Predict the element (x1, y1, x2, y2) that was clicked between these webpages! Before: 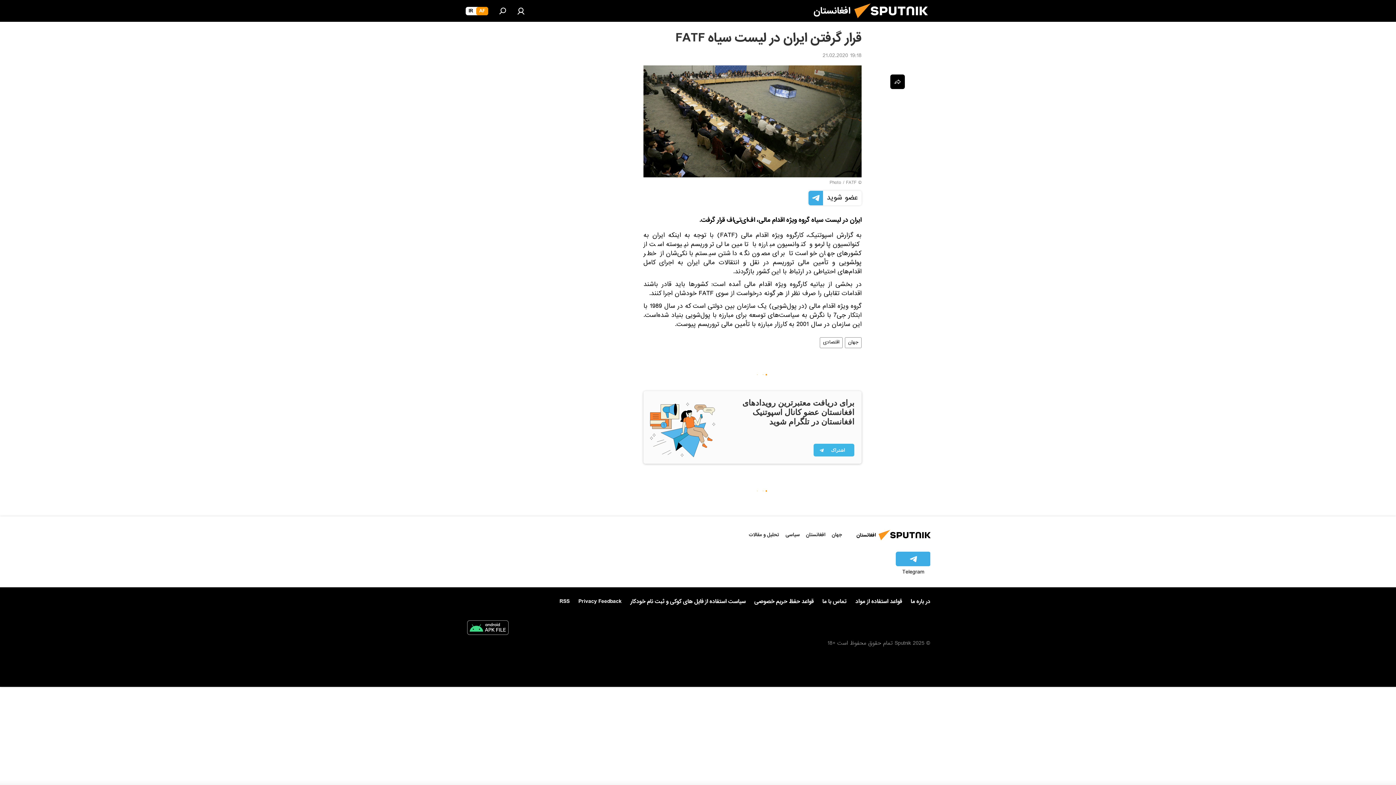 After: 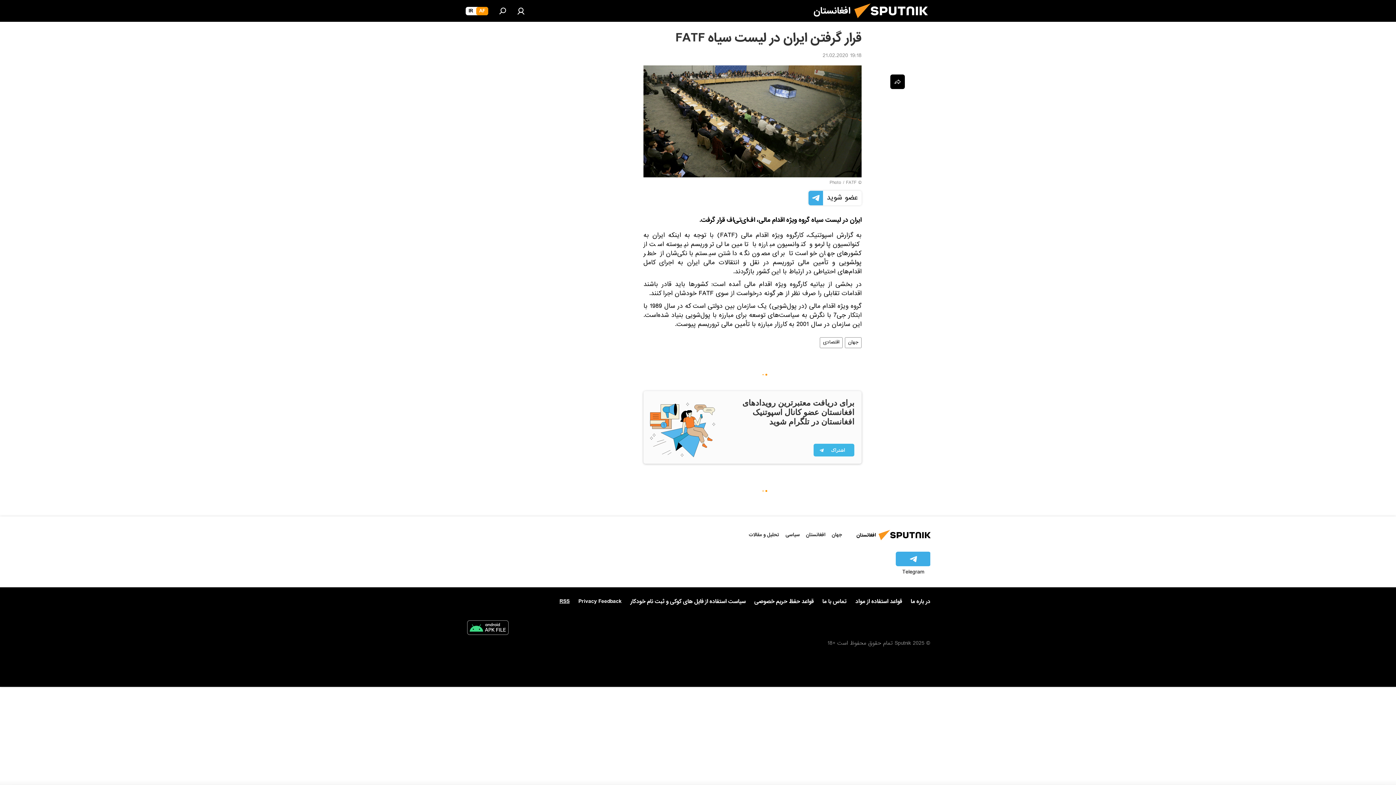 Action: bbox: (559, 596, 569, 606) label: RSS